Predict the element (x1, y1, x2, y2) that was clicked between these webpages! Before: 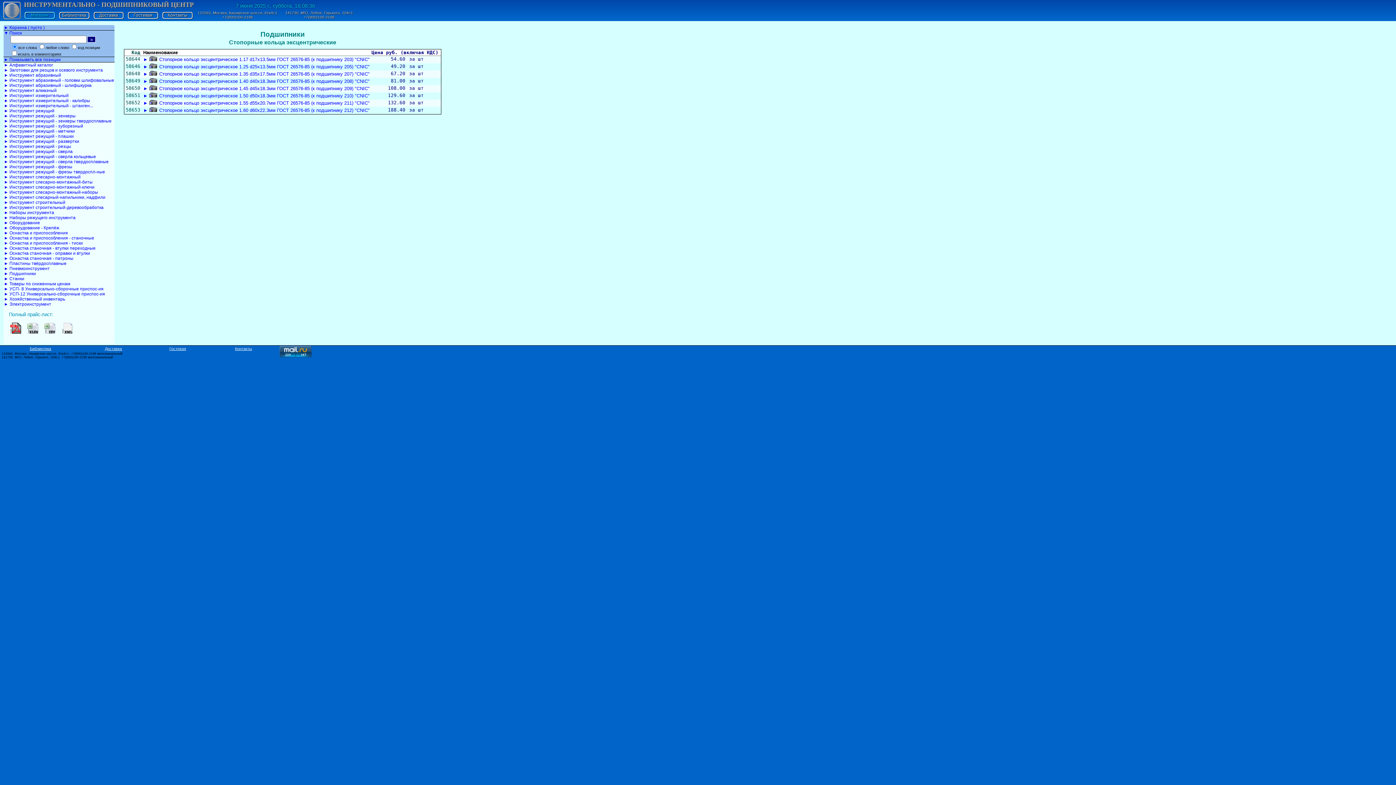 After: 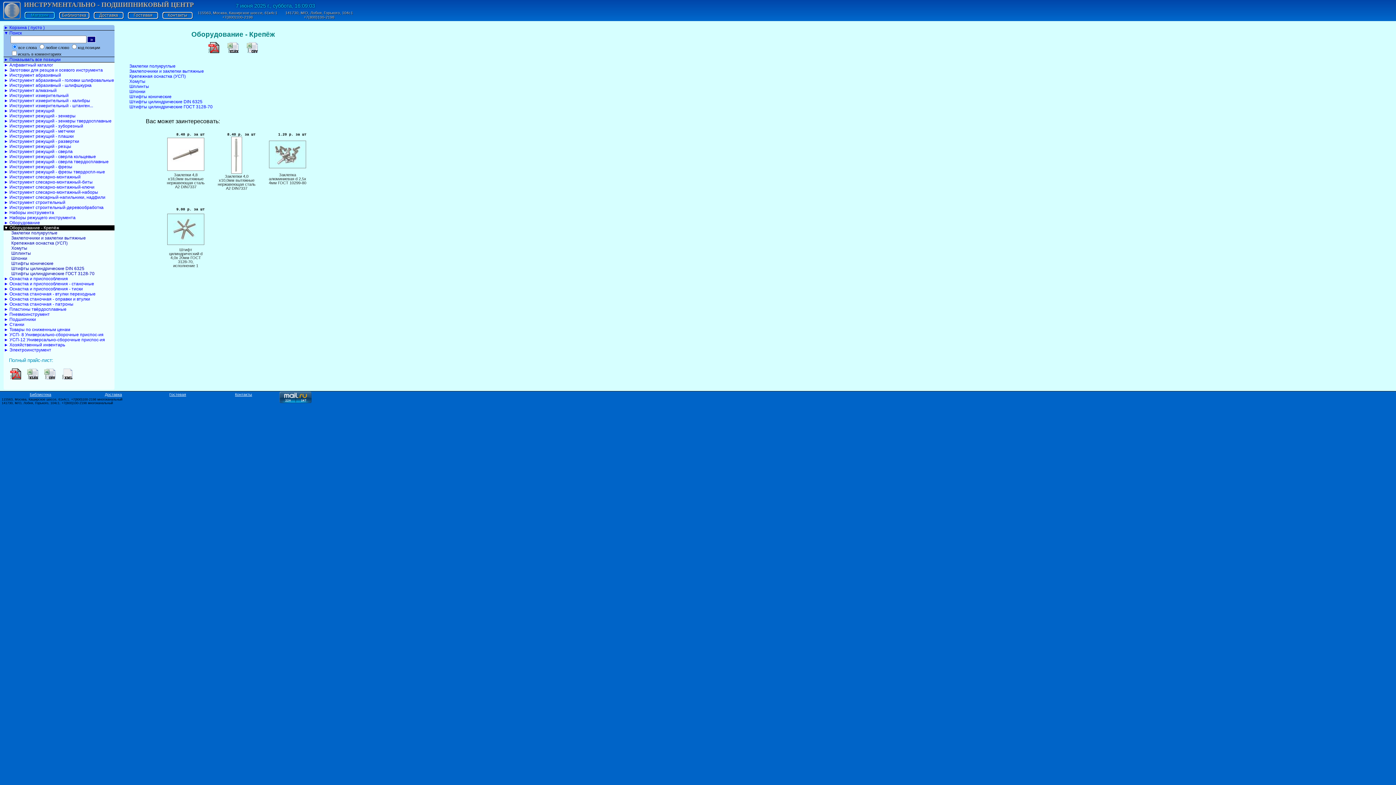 Action: bbox: (3, 225, 114, 230) label: ► Оборудование - Крепёж